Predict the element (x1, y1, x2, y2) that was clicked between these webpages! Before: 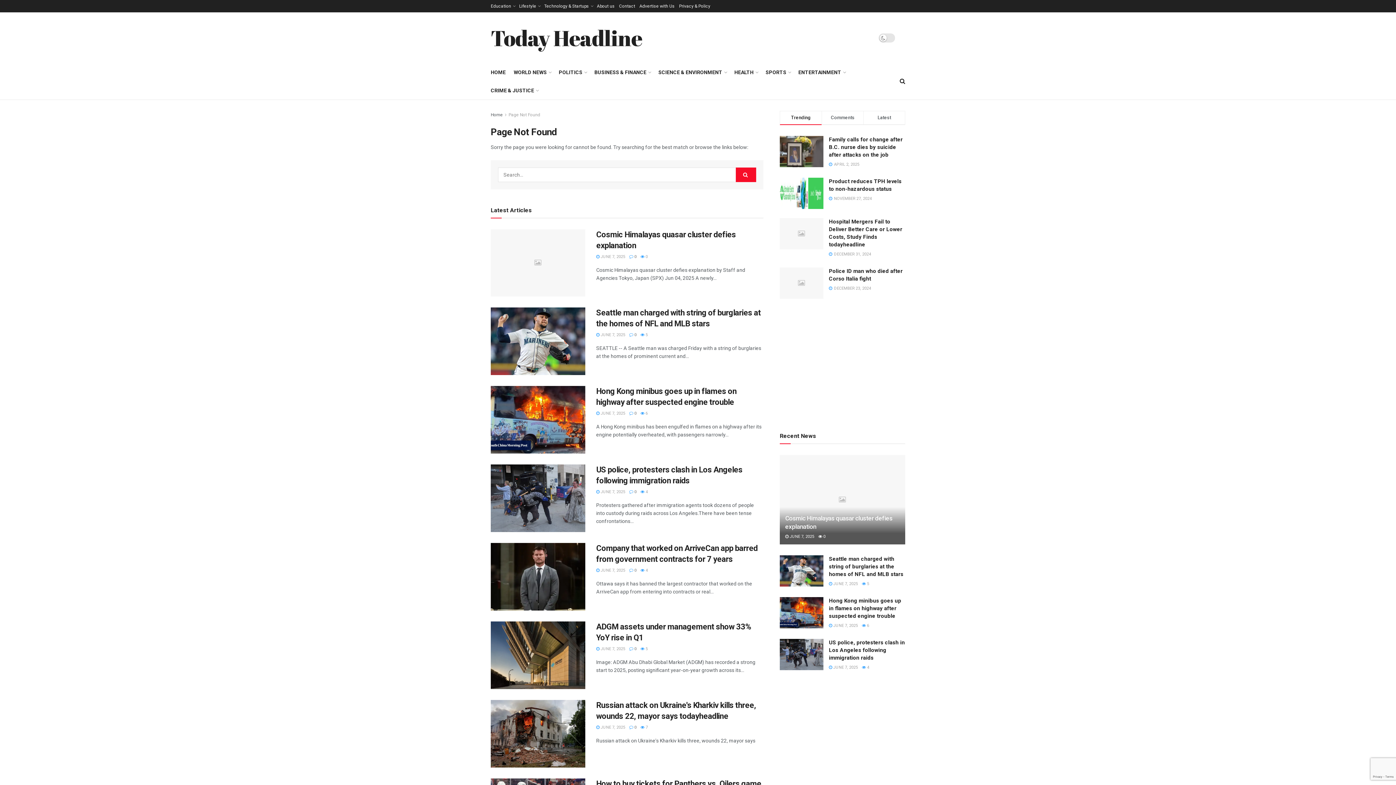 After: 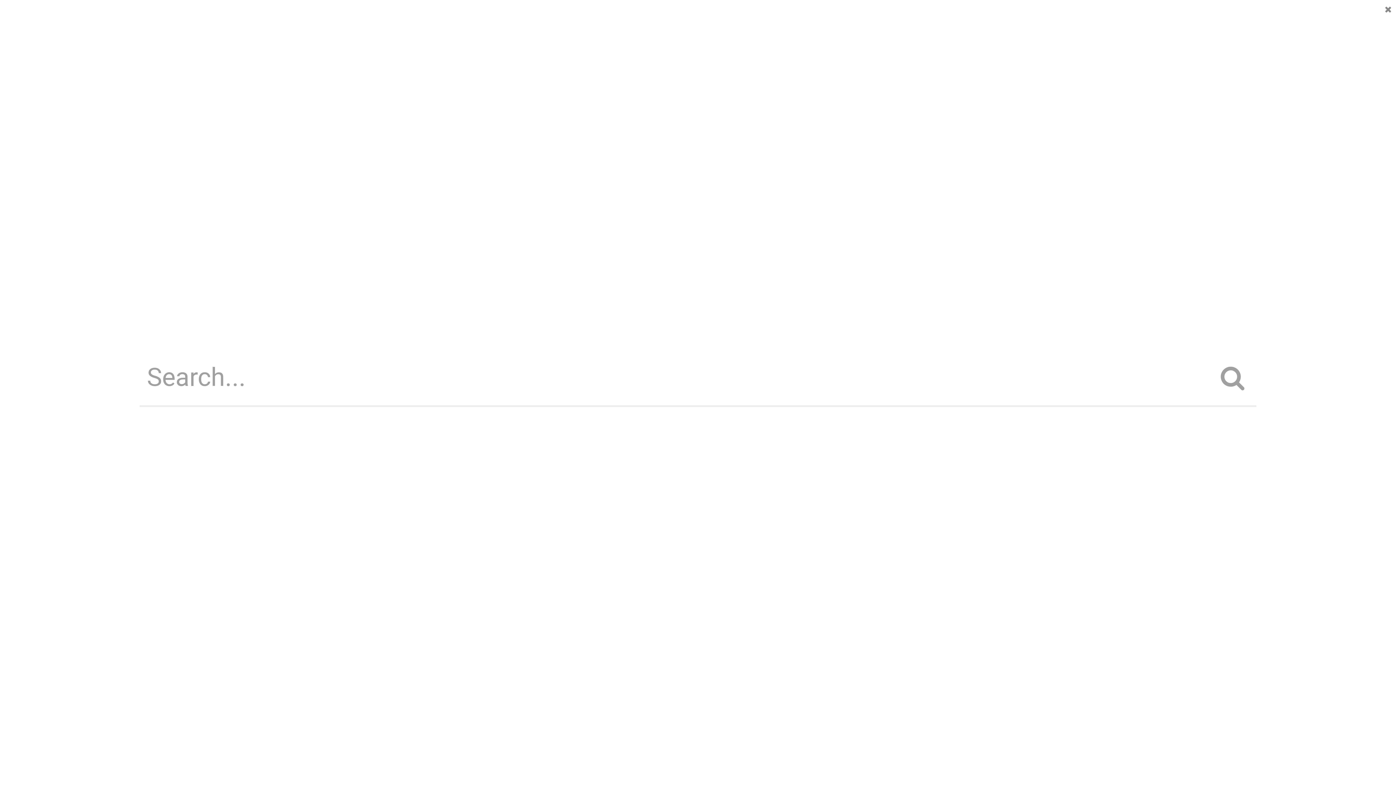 Action: label: Search Button bbox: (900, 72, 905, 90)